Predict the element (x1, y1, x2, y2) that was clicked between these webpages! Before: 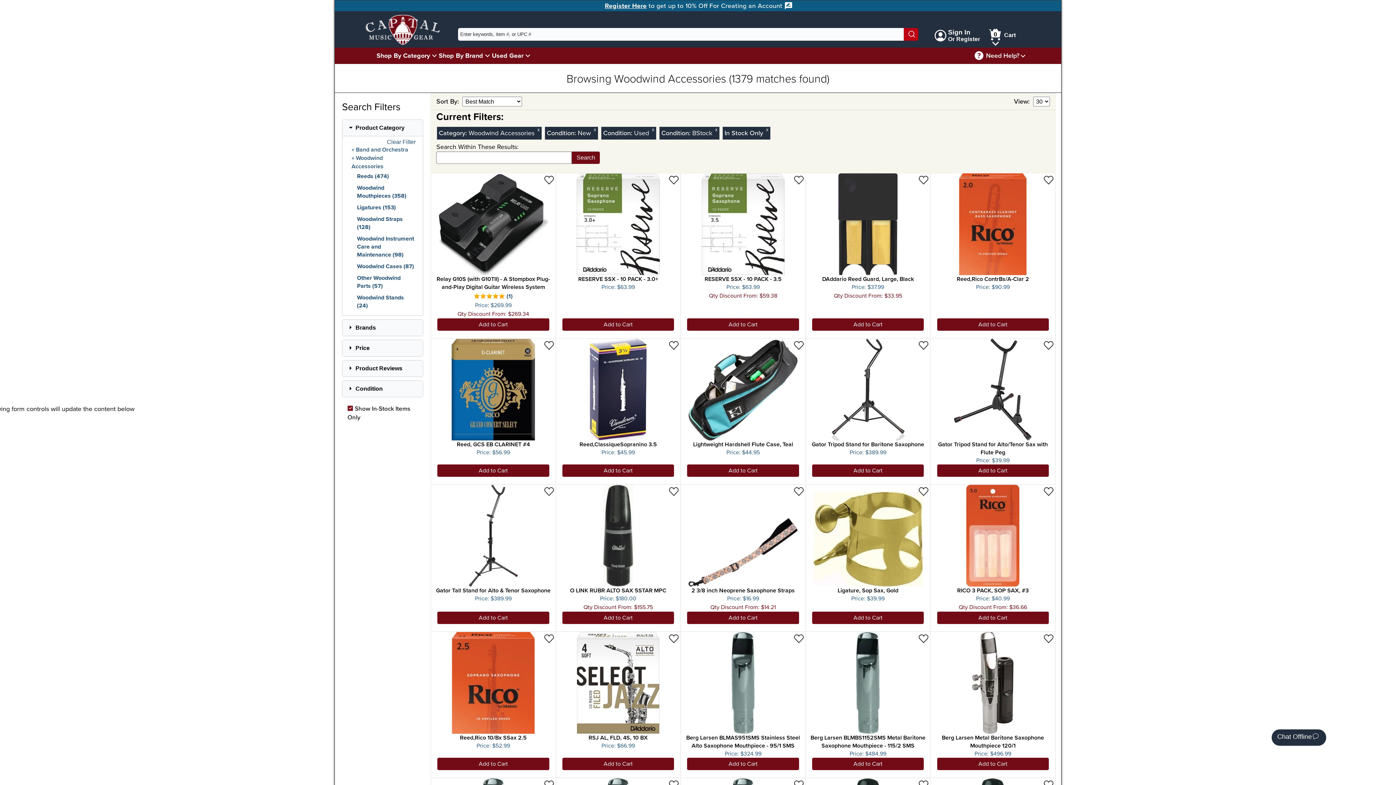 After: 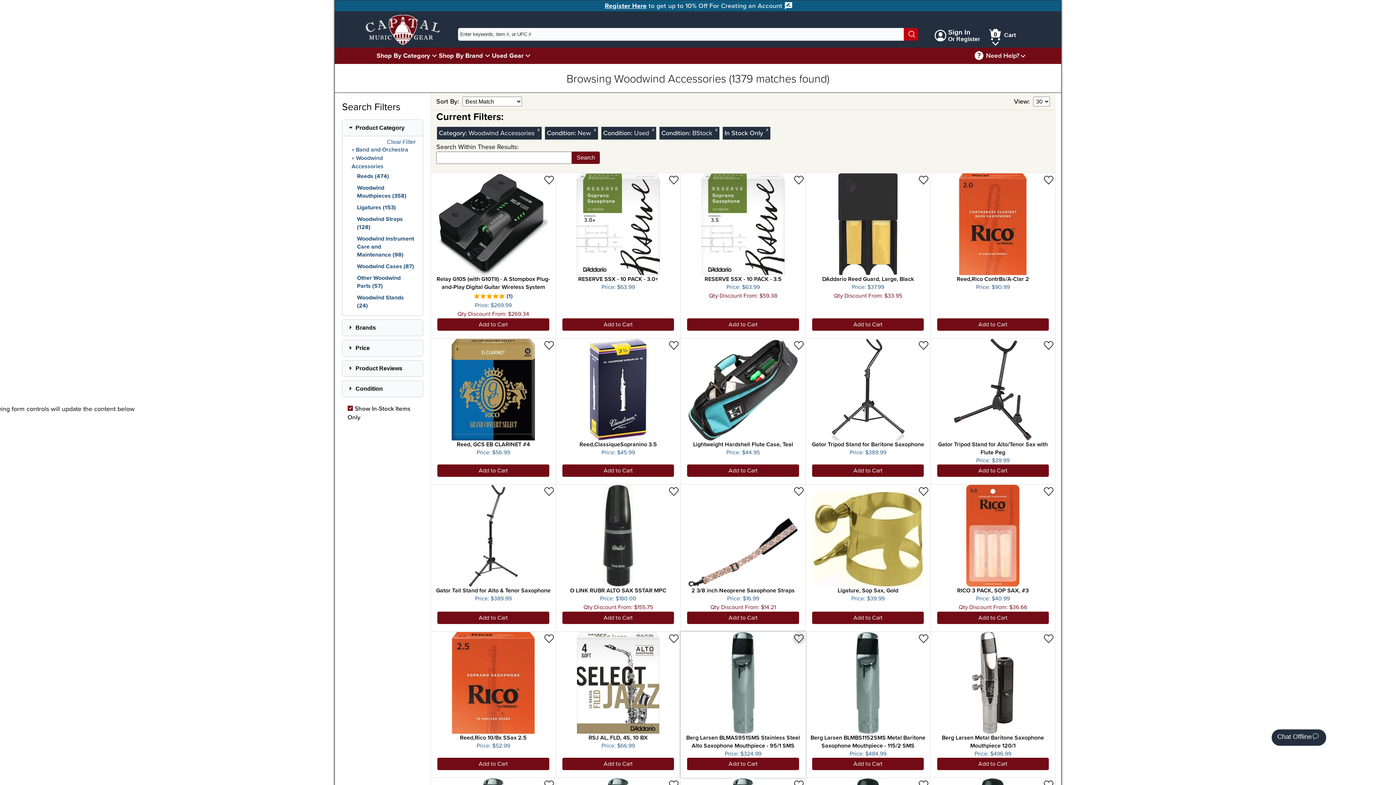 Action: label: Add to Wishlist - Berg Larsen BLMAS951SMS Stainless Steel Alto Saxophone Mouthpiece - 95/1 SMS bbox: (792, 632, 805, 645)